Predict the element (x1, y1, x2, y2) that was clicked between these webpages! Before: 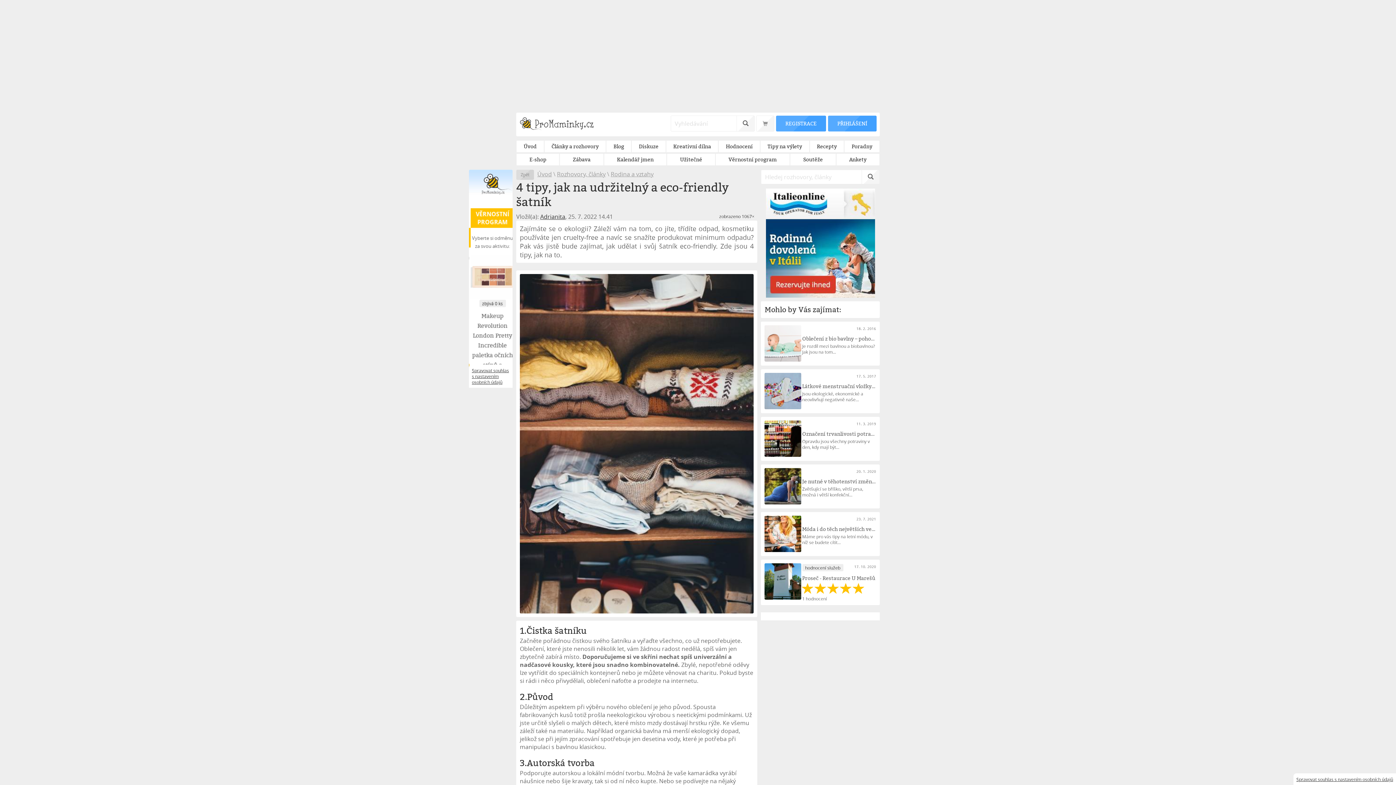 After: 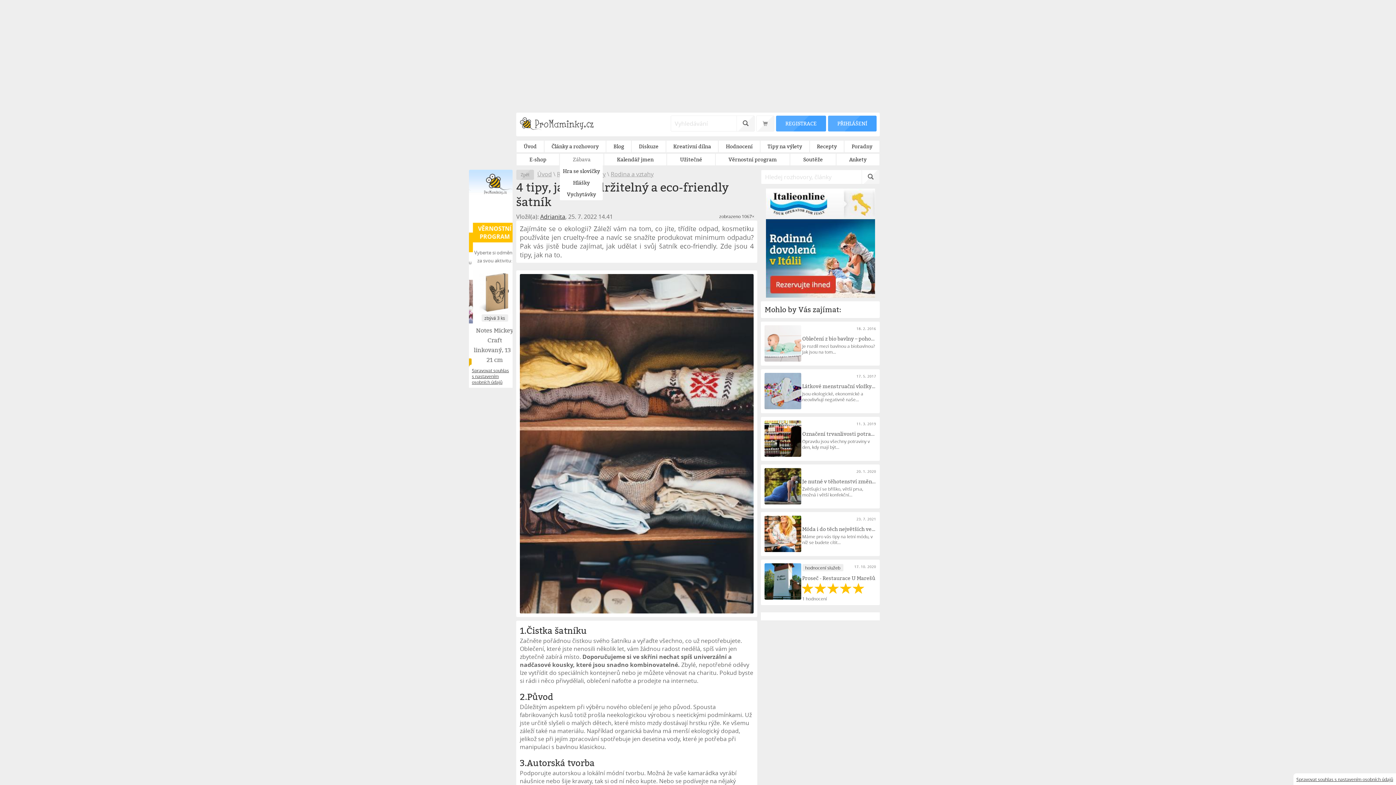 Action: label: Zábava bbox: (560, 153, 603, 165)